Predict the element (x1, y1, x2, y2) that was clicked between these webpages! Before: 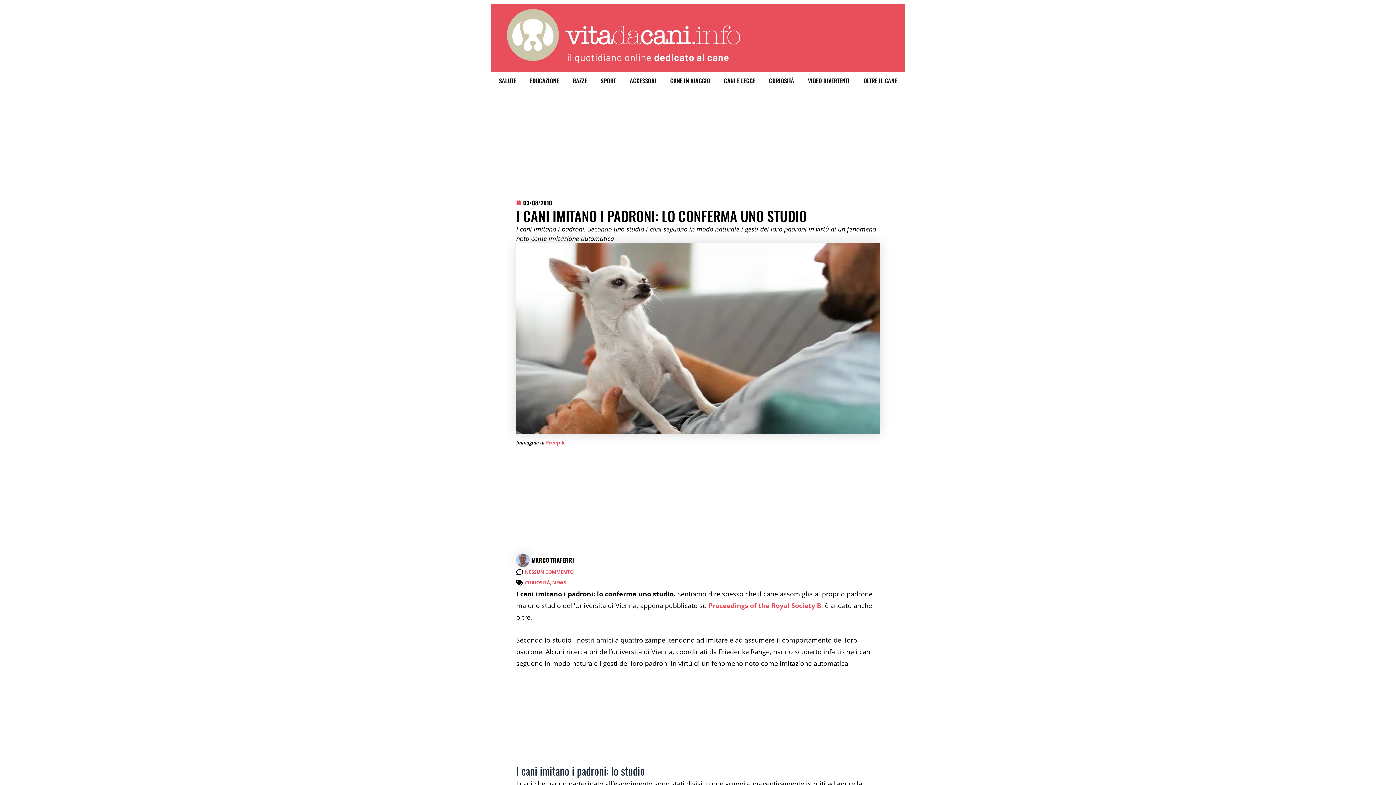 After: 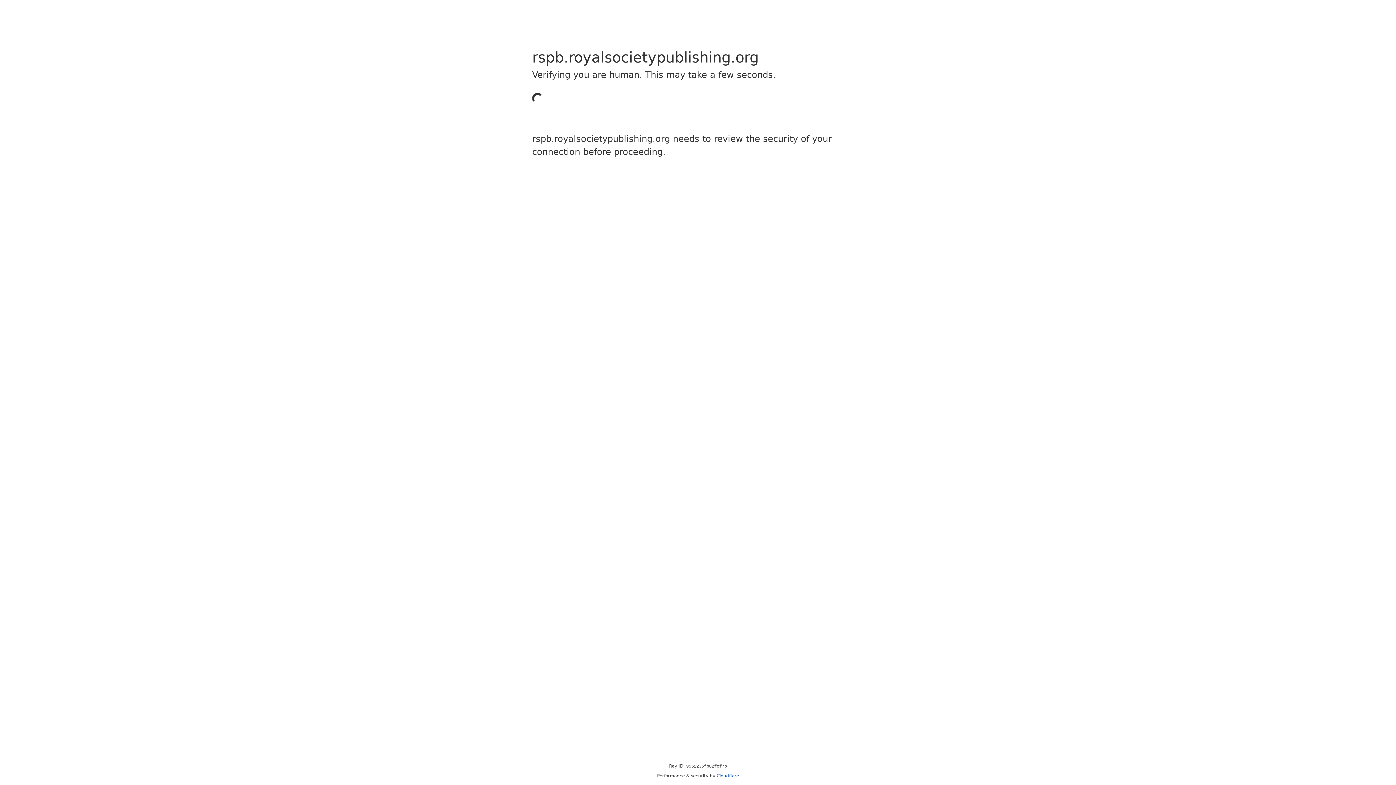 Action: label:  Proceedings of the Royal Society B bbox: (706, 601, 821, 610)